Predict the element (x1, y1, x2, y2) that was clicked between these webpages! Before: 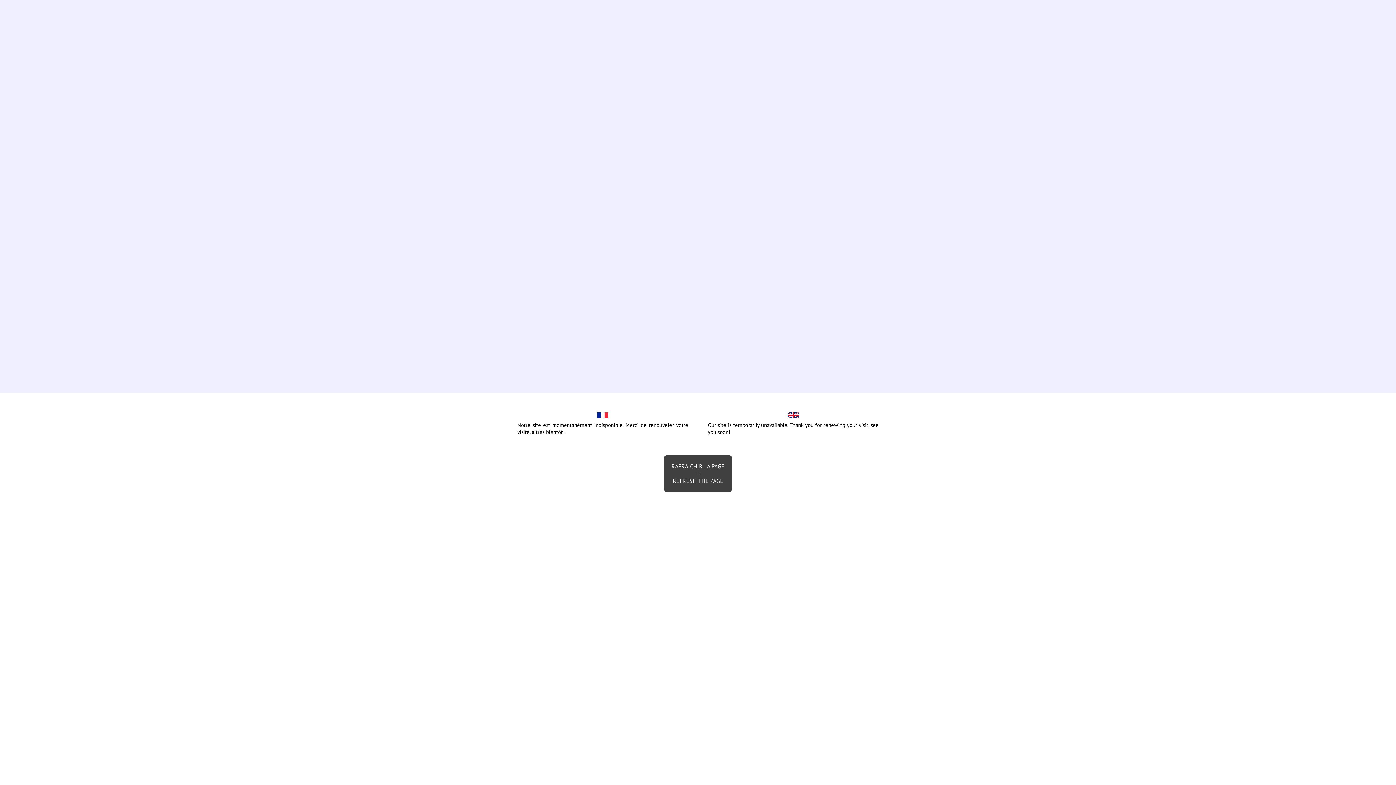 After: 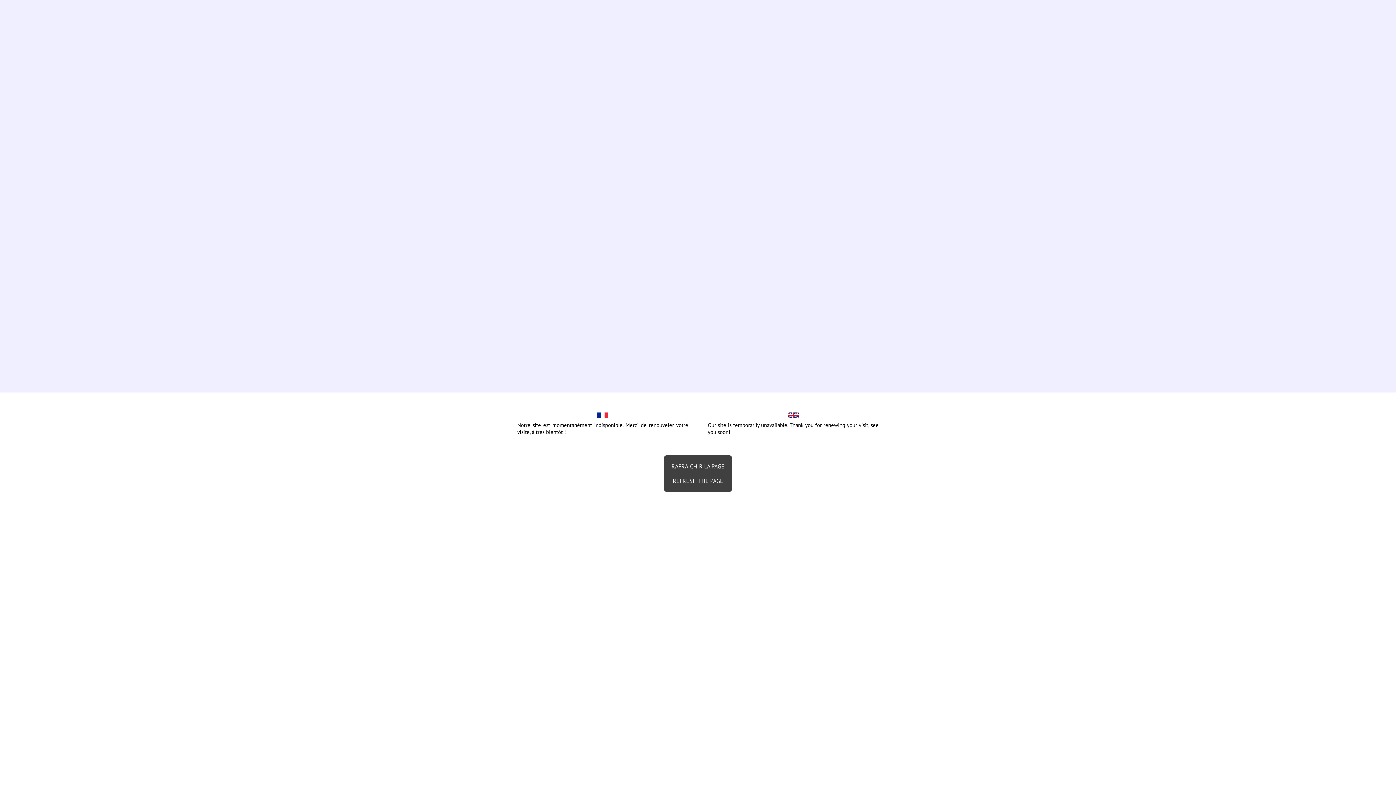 Action: label: RAFRAICHIR LA PAGE
--
REFRESH THE PAGE bbox: (664, 455, 732, 492)